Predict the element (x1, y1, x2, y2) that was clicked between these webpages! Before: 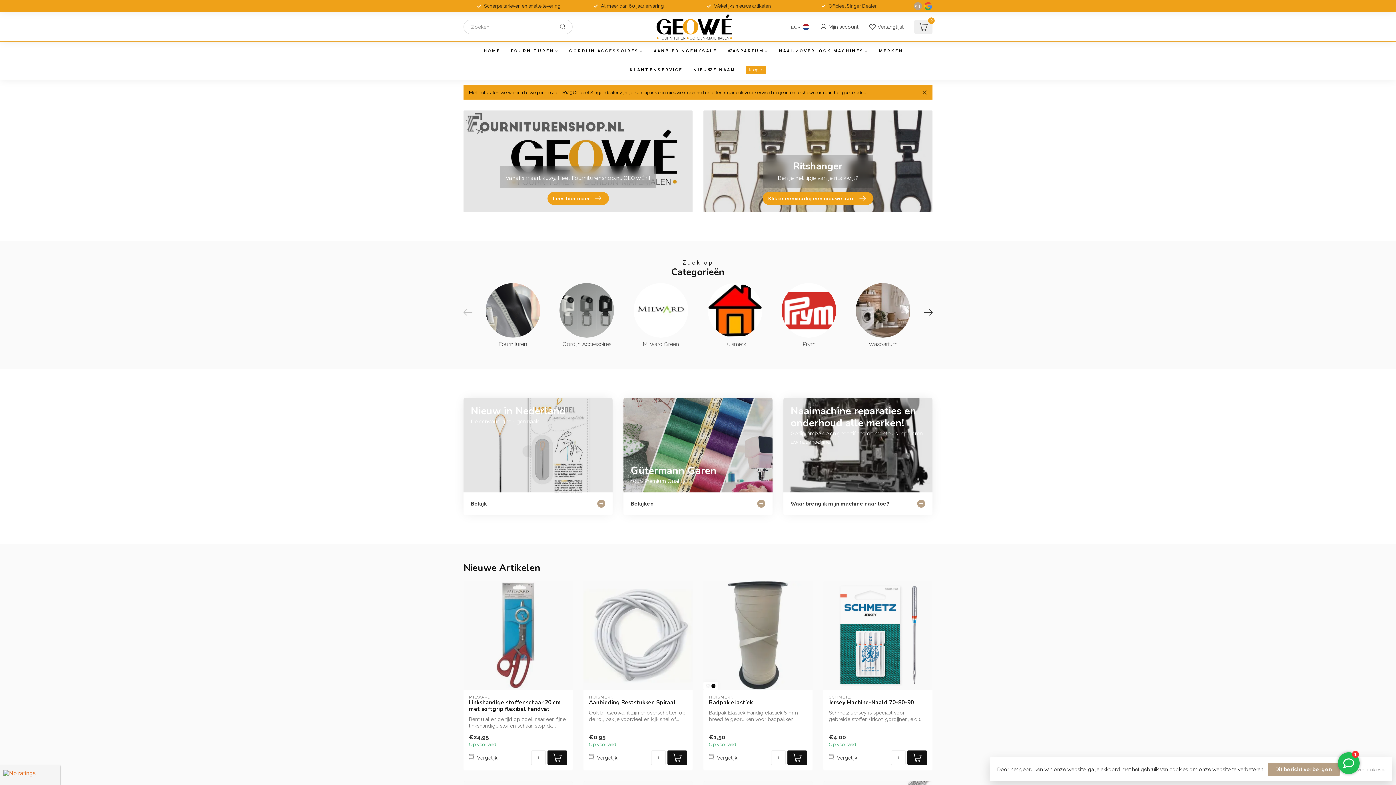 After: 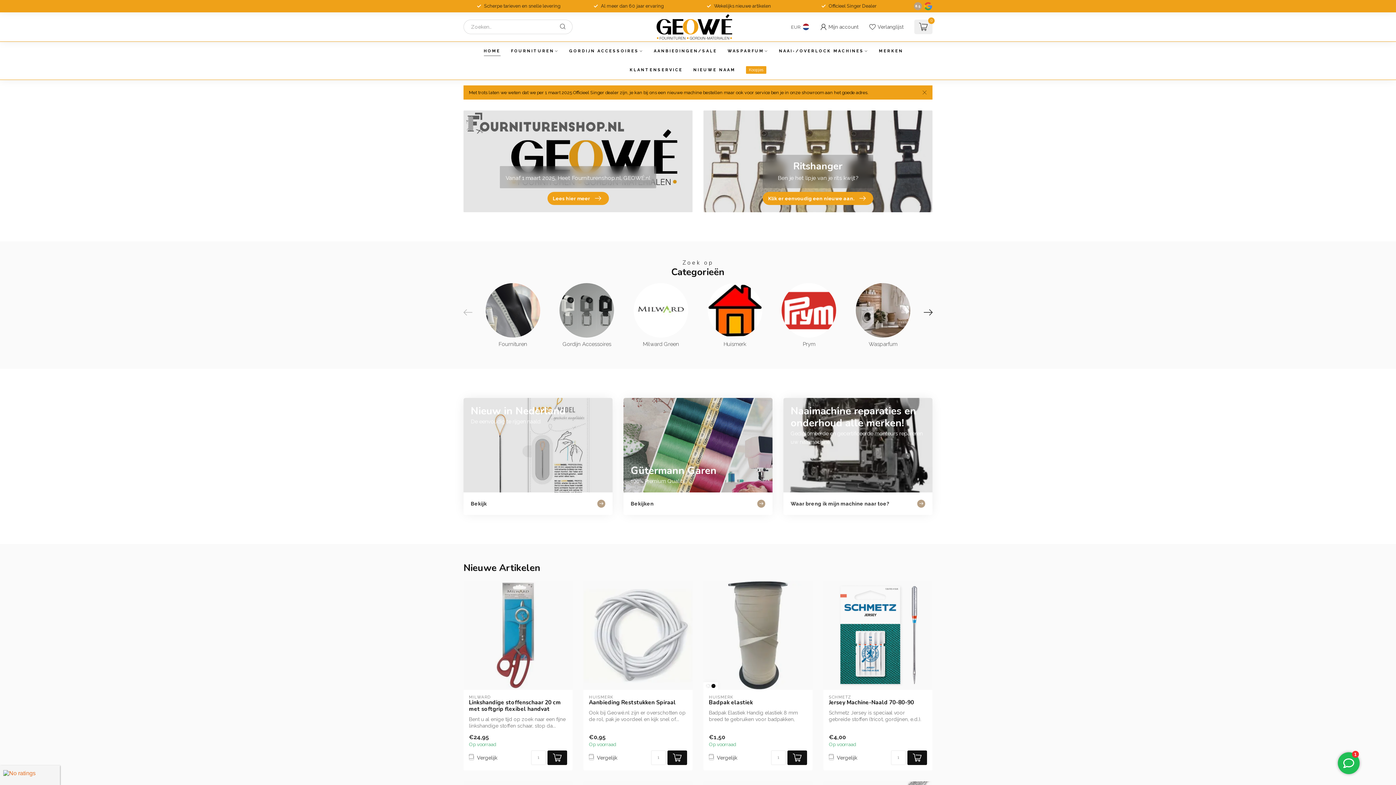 Action: bbox: (483, 41, 500, 60) label: HOME